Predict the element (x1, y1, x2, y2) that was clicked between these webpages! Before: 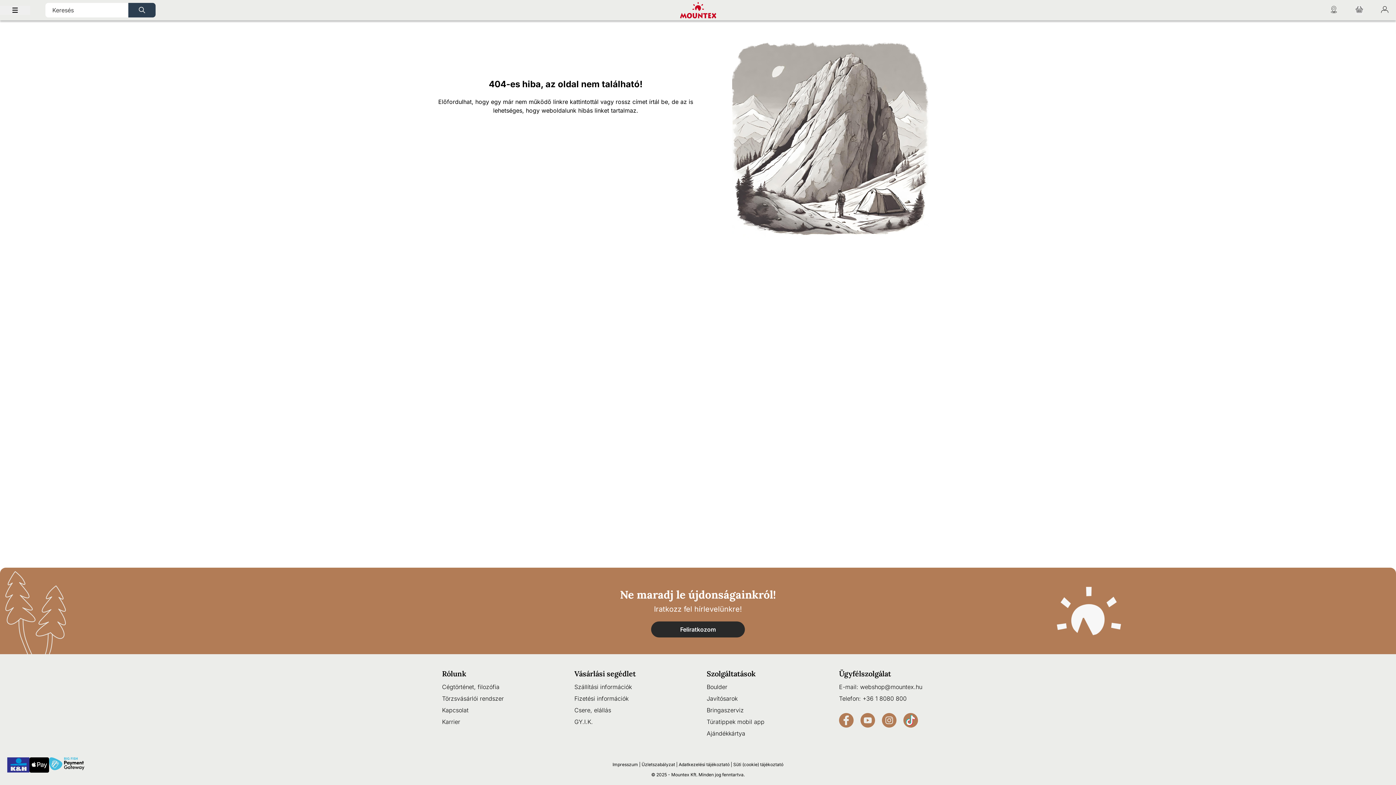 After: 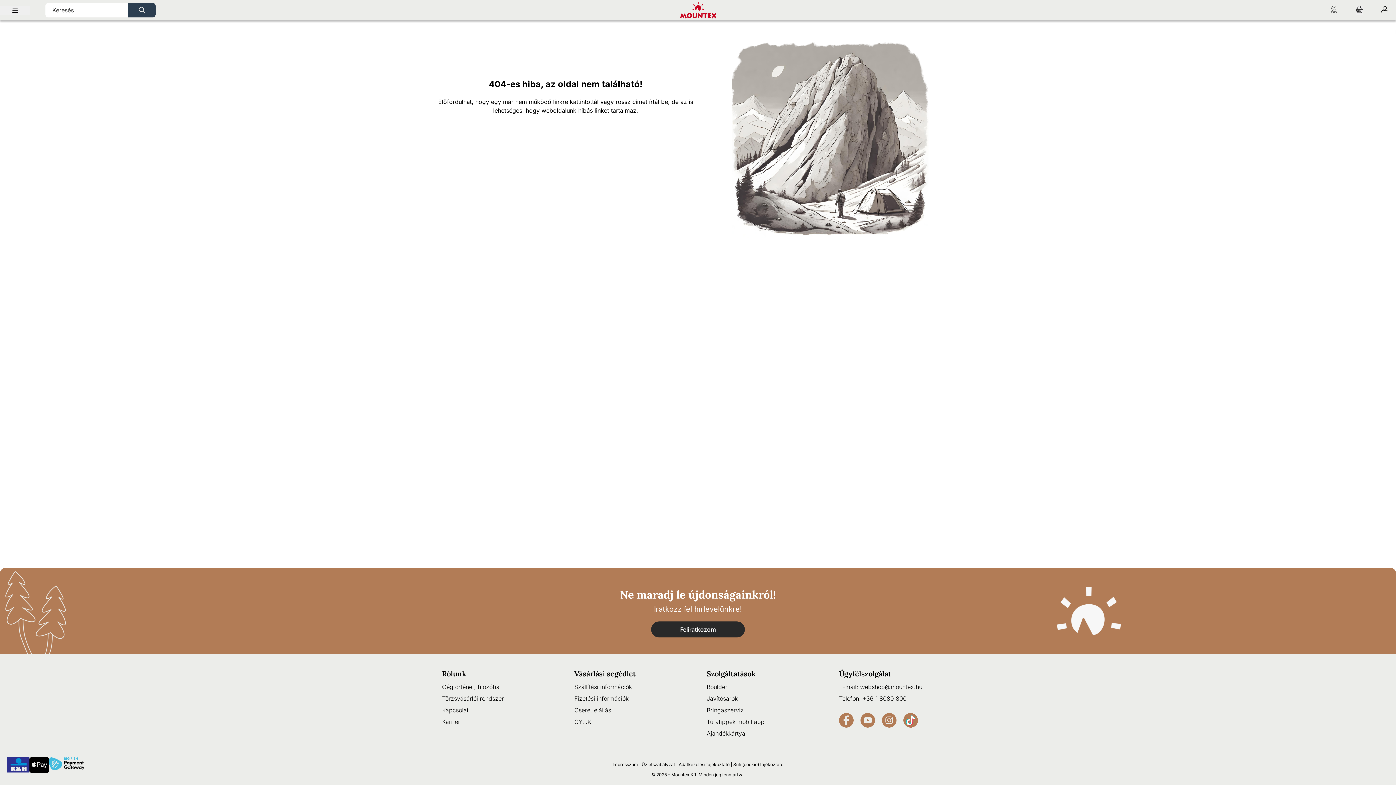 Action: bbox: (839, 713, 859, 728)